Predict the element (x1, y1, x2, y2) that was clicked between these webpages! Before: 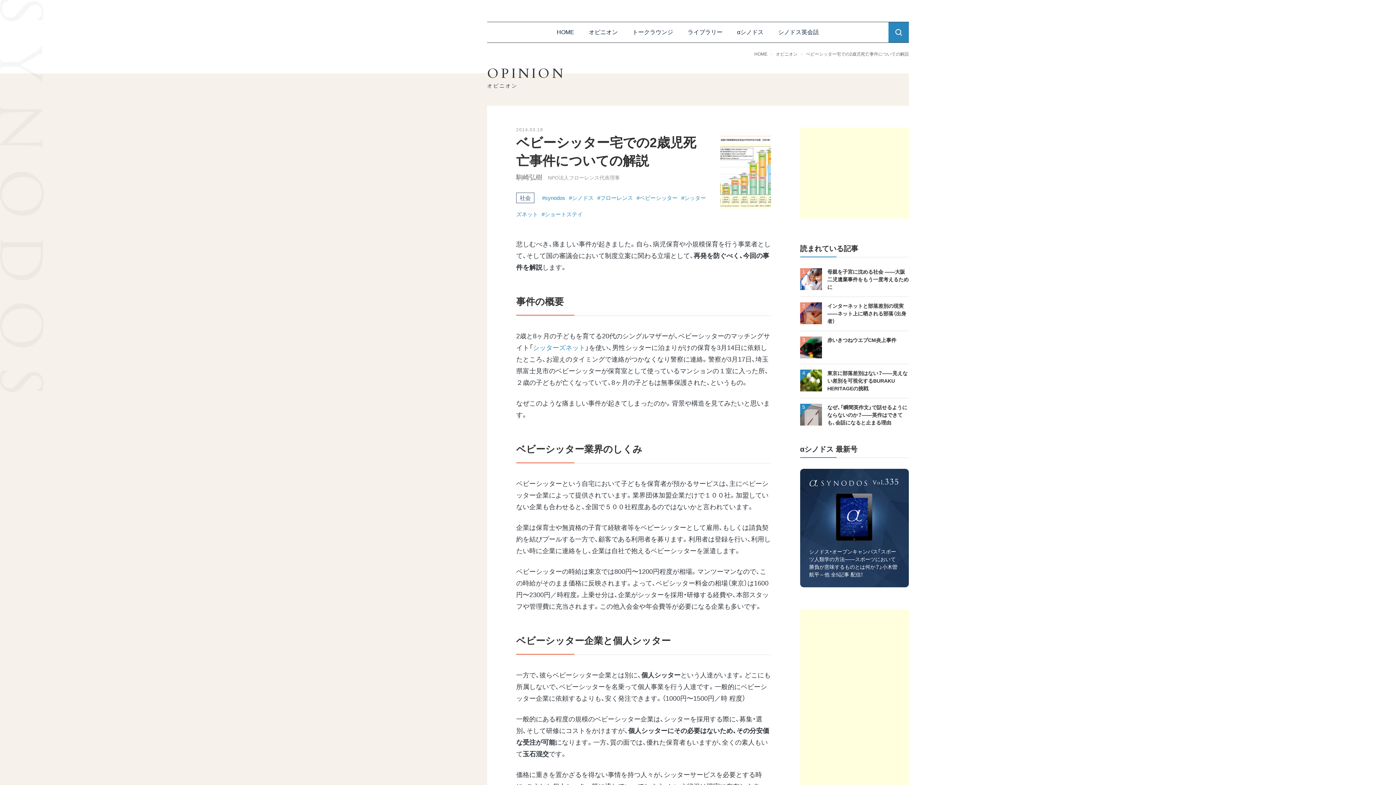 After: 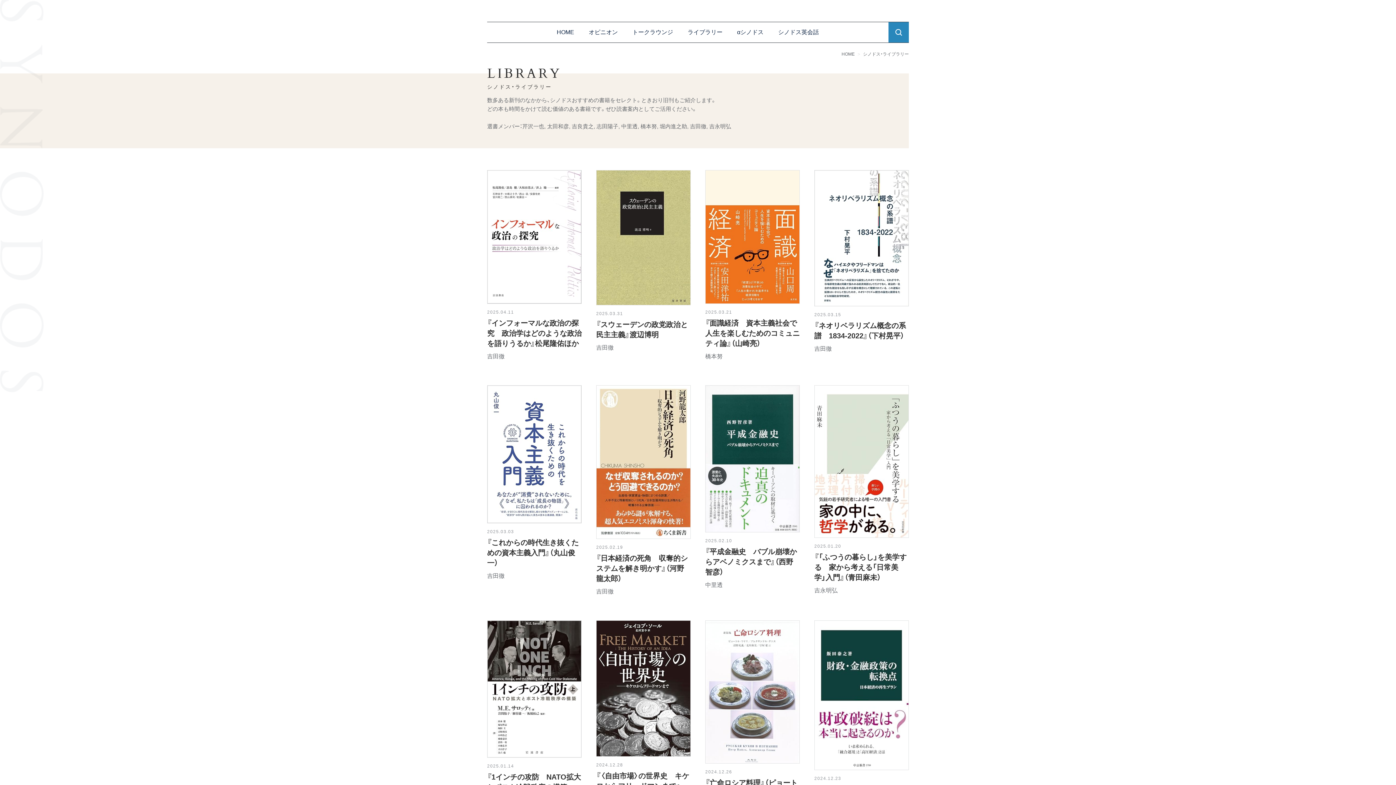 Action: label: ライブラリー bbox: (680, 27, 730, 37)